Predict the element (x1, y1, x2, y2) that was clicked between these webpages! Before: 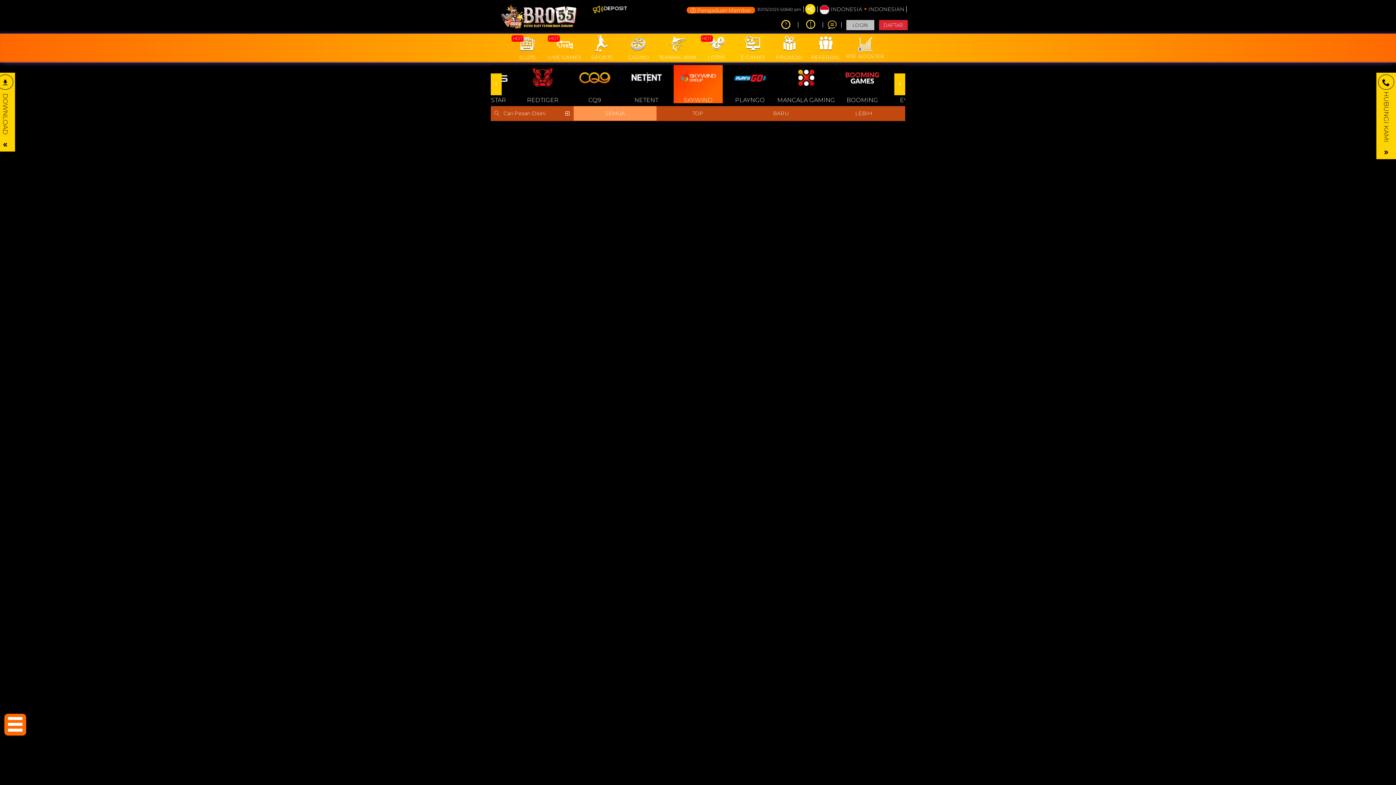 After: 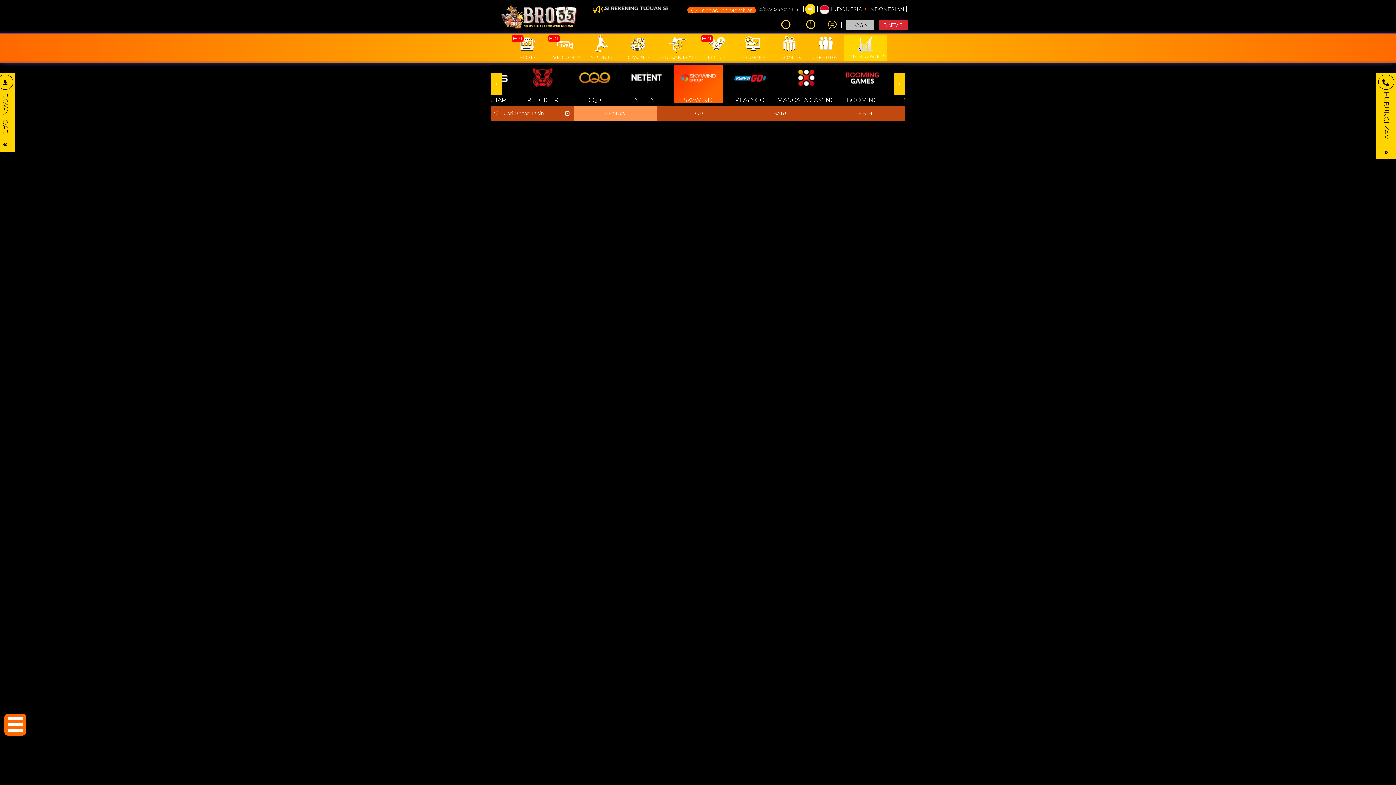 Action: bbox: (844, 35, 886, 61) label: RTP BOOSTER